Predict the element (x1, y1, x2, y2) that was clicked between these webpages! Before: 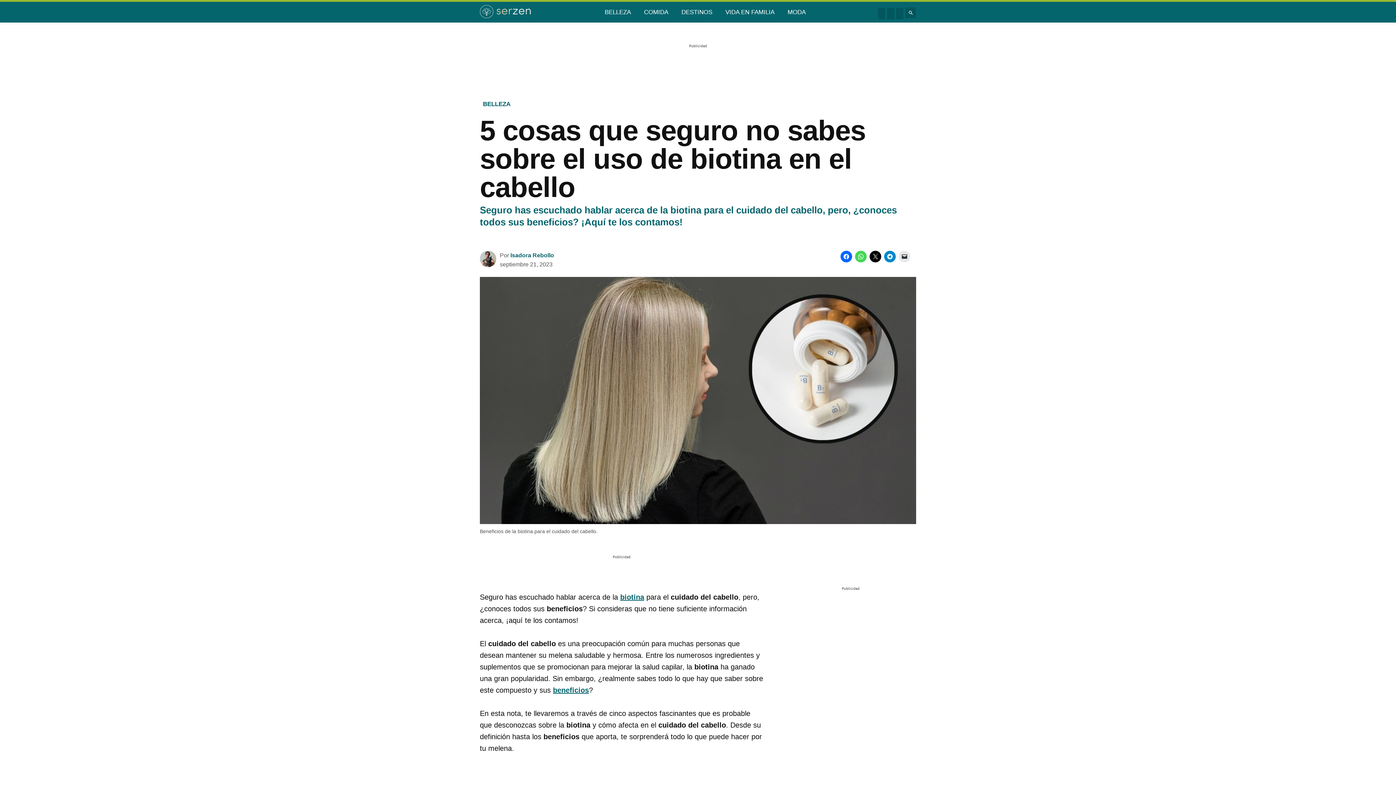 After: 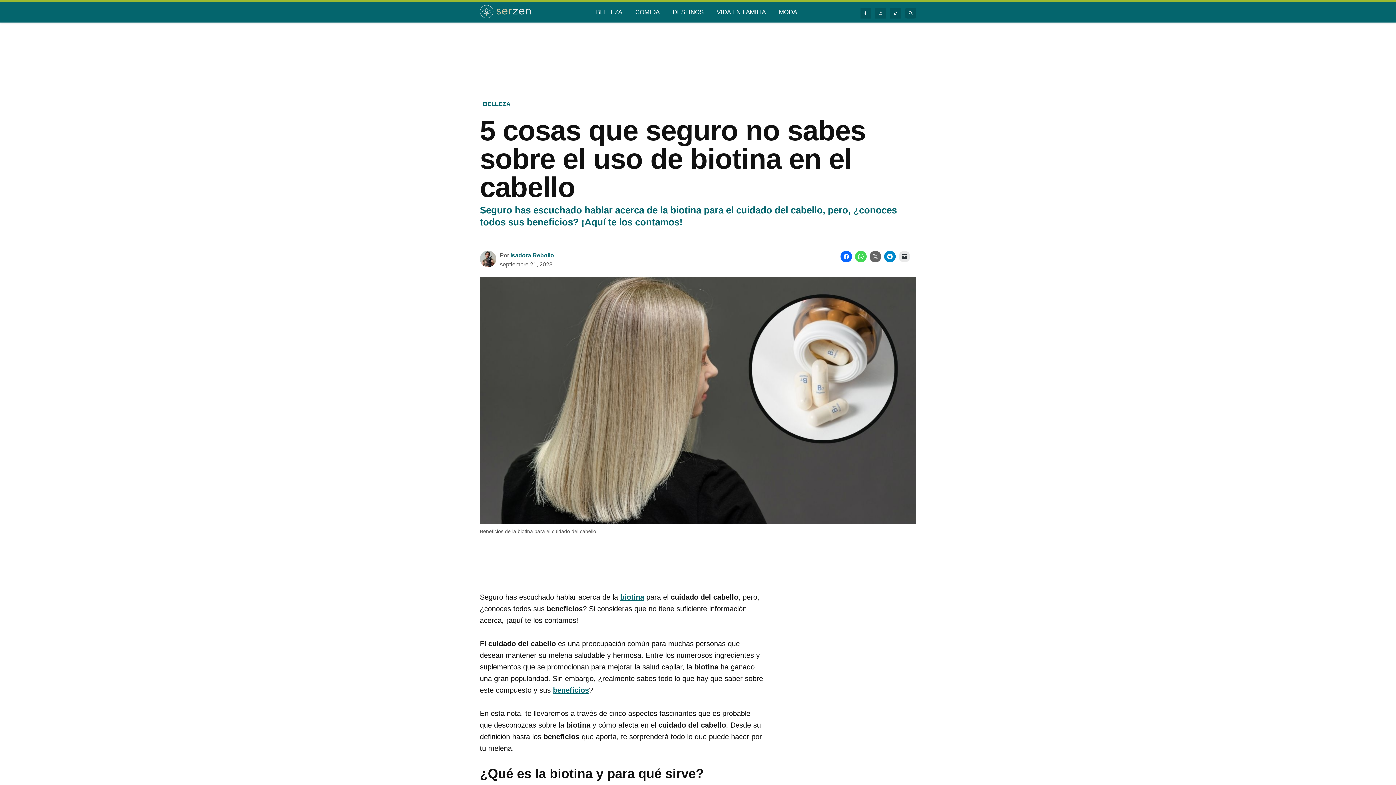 Action: label: Click to share on X (Se abre en una ventana nueva) bbox: (869, 251, 881, 262)